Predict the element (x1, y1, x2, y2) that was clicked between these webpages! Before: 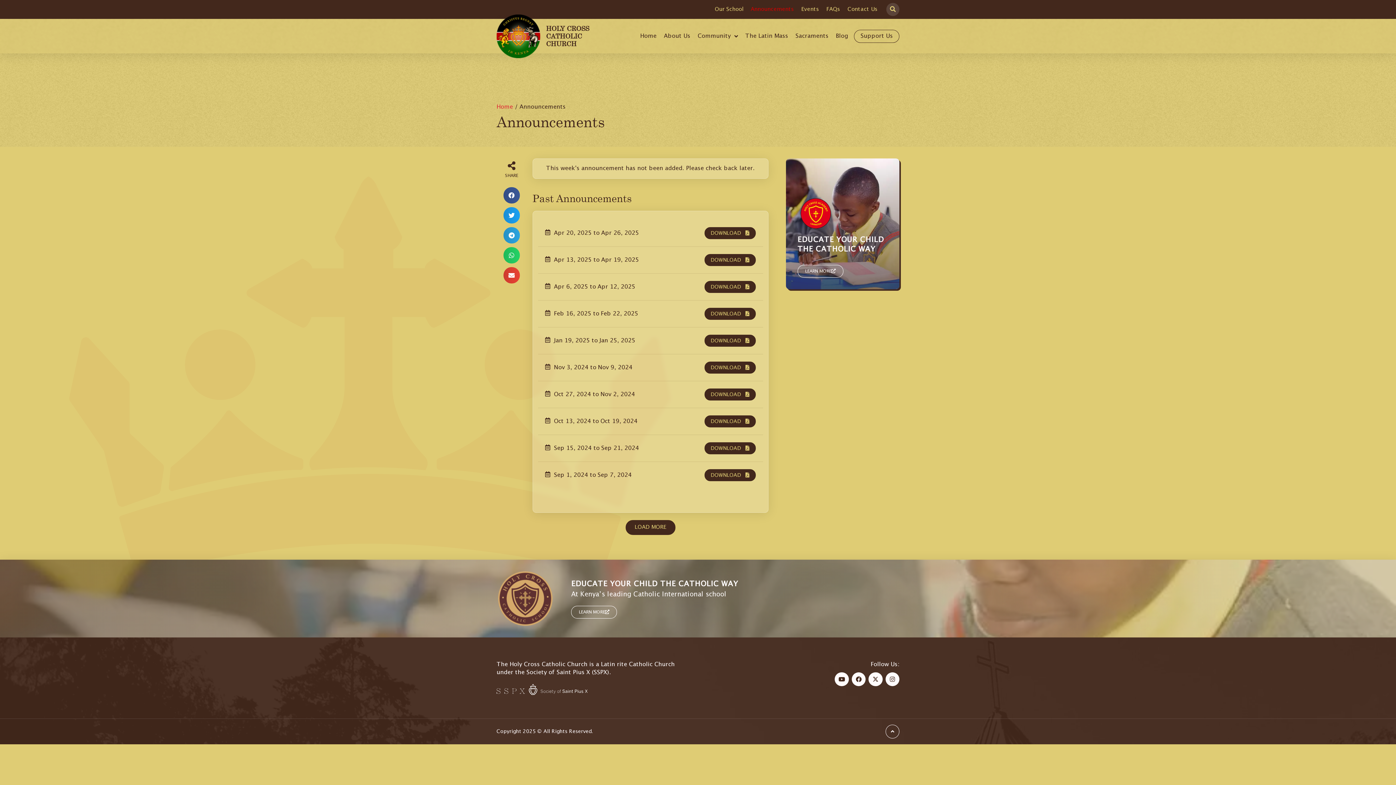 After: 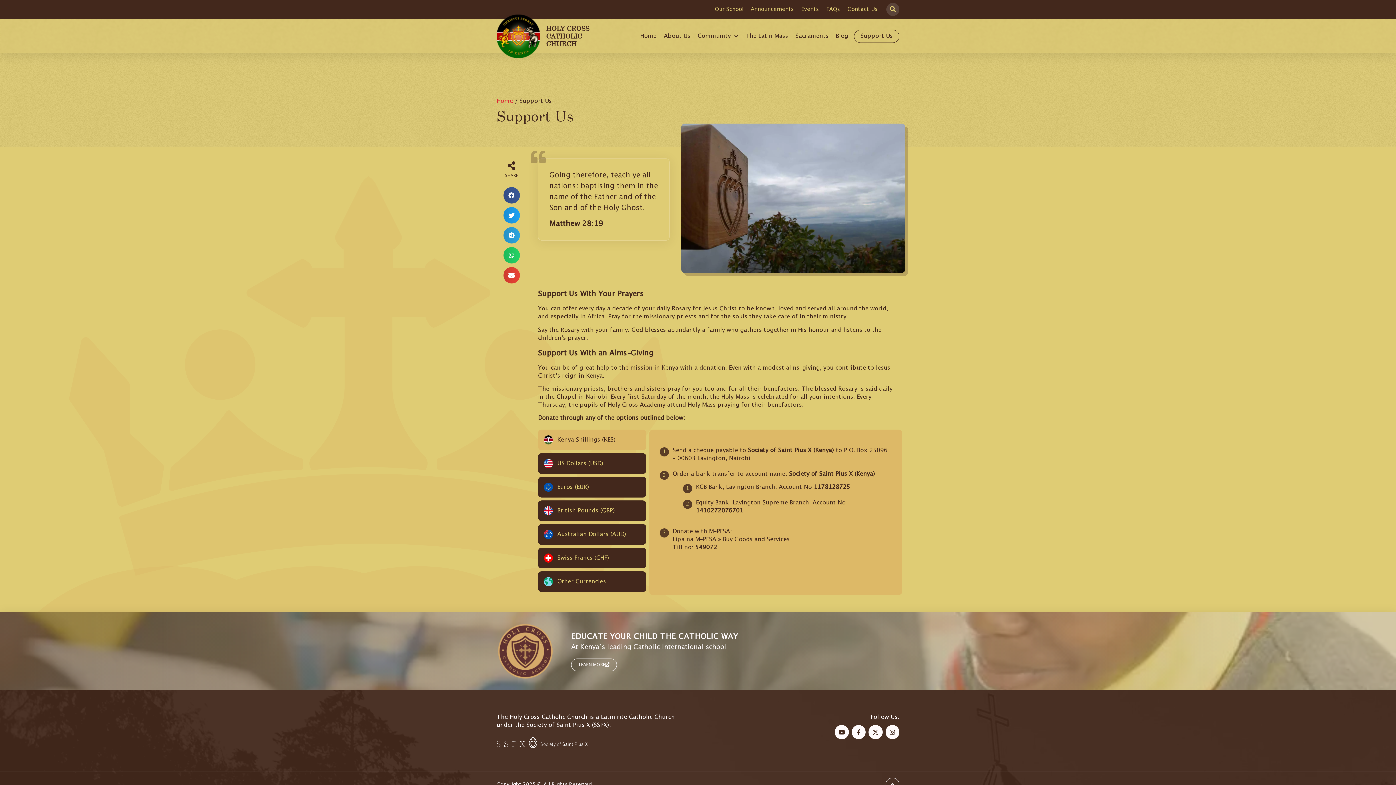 Action: label: Support Us bbox: (854, 29, 899, 42)